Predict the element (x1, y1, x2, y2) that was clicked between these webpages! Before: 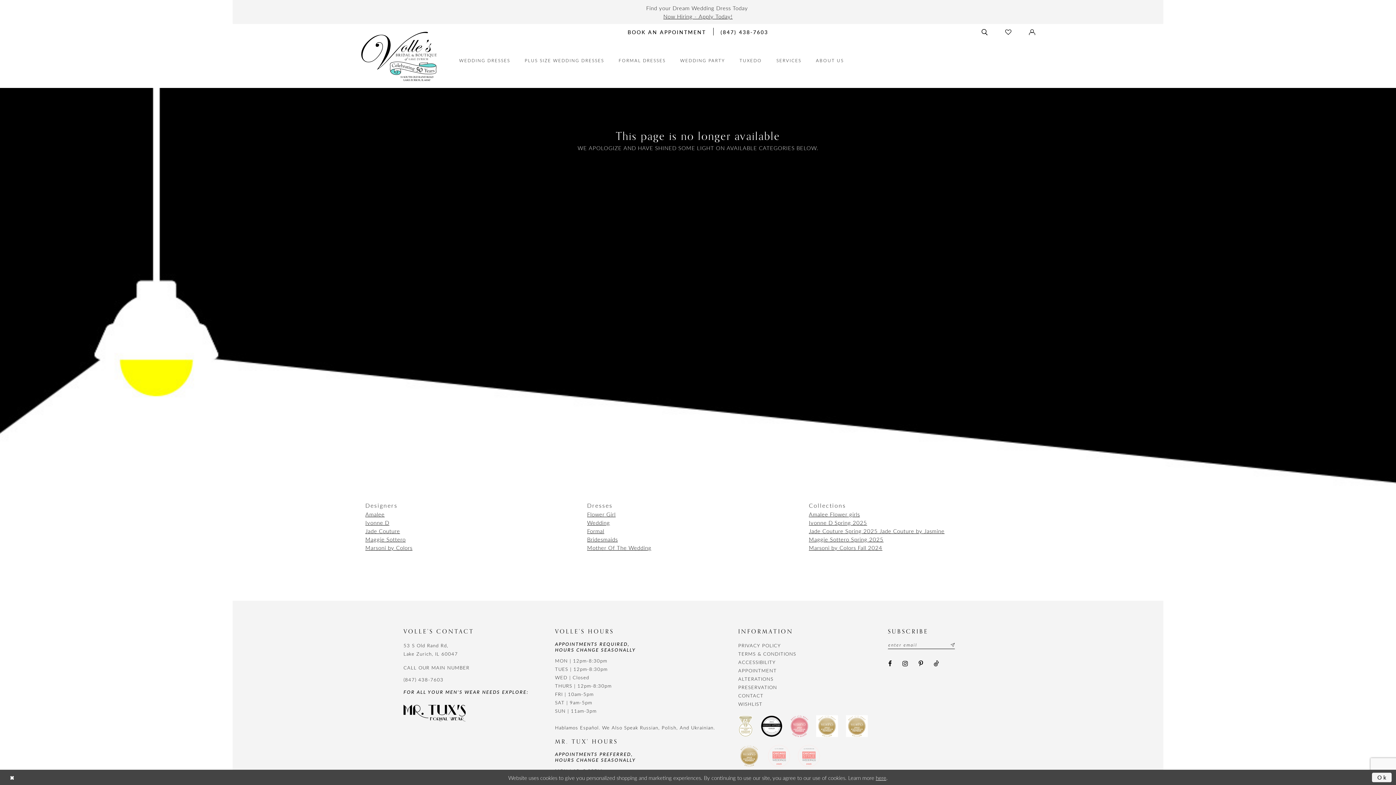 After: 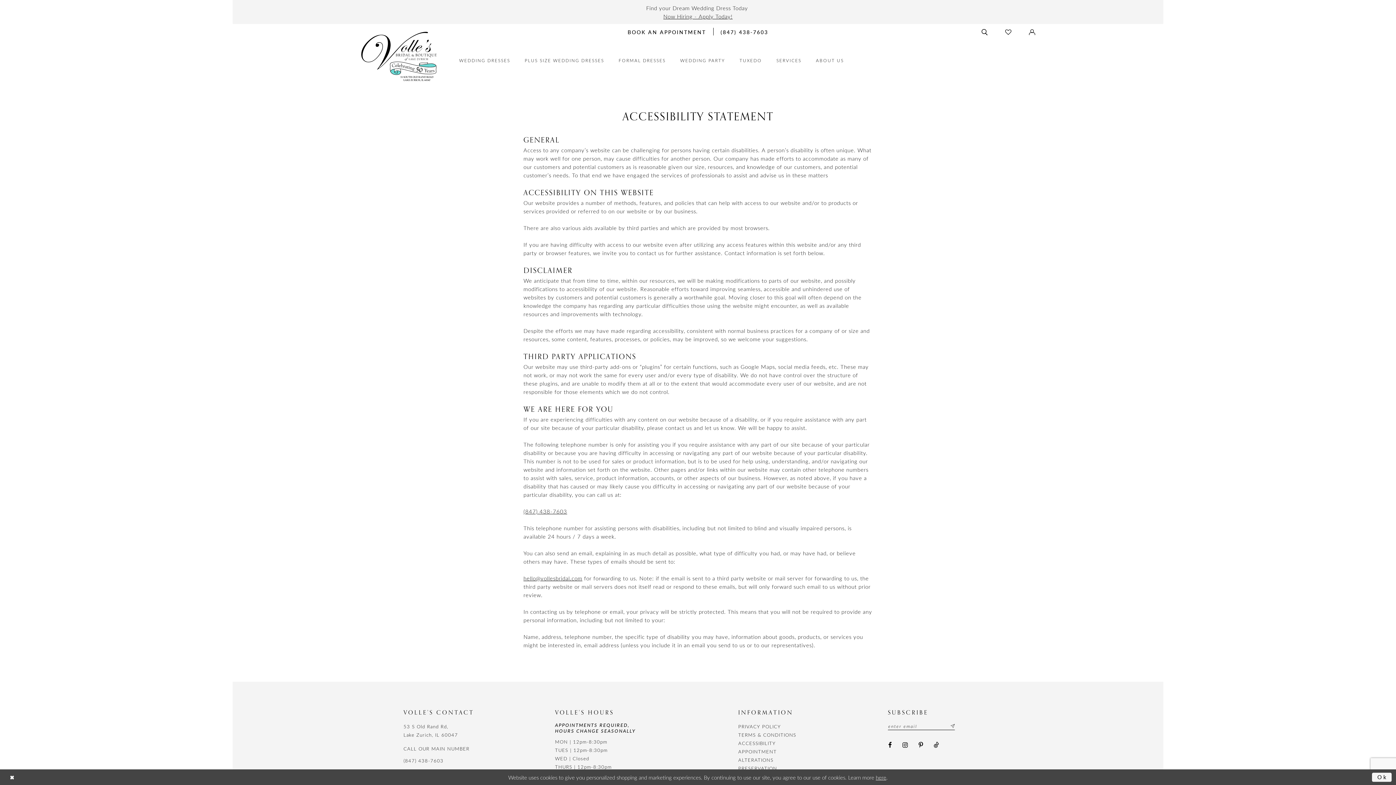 Action: label: ACCESSIBILITY bbox: (738, 658, 880, 666)